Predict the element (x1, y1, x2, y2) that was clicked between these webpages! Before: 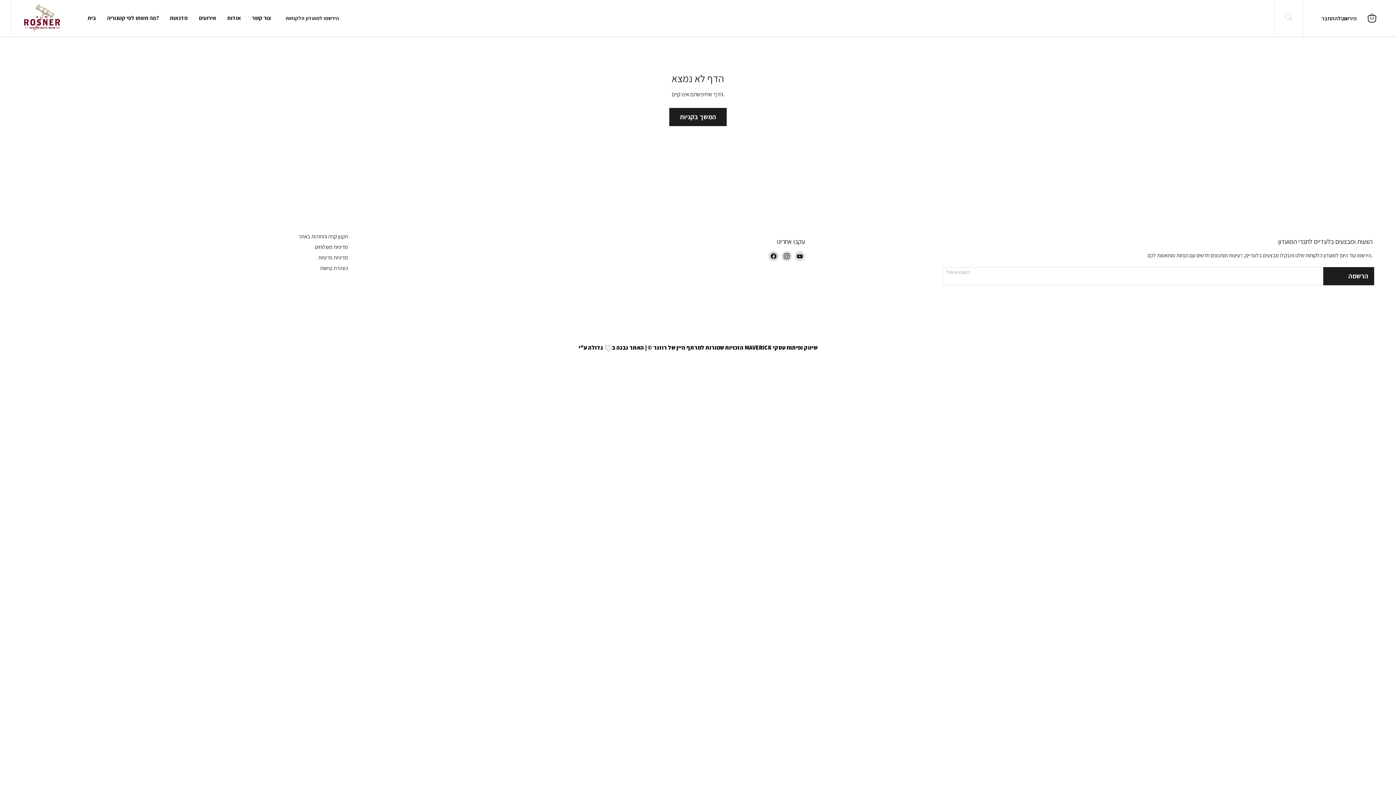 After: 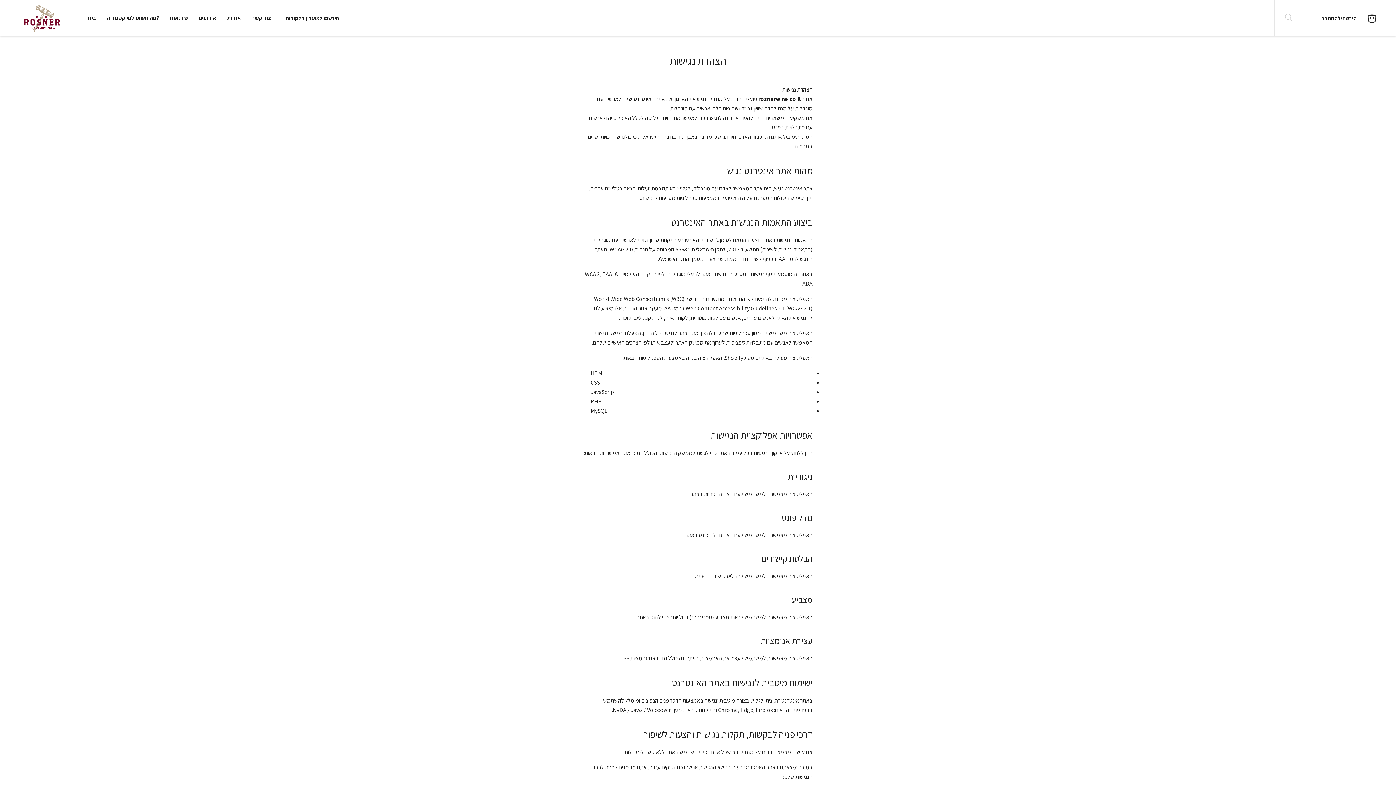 Action: bbox: (320, 264, 348, 271) label: הצהרת נגישות